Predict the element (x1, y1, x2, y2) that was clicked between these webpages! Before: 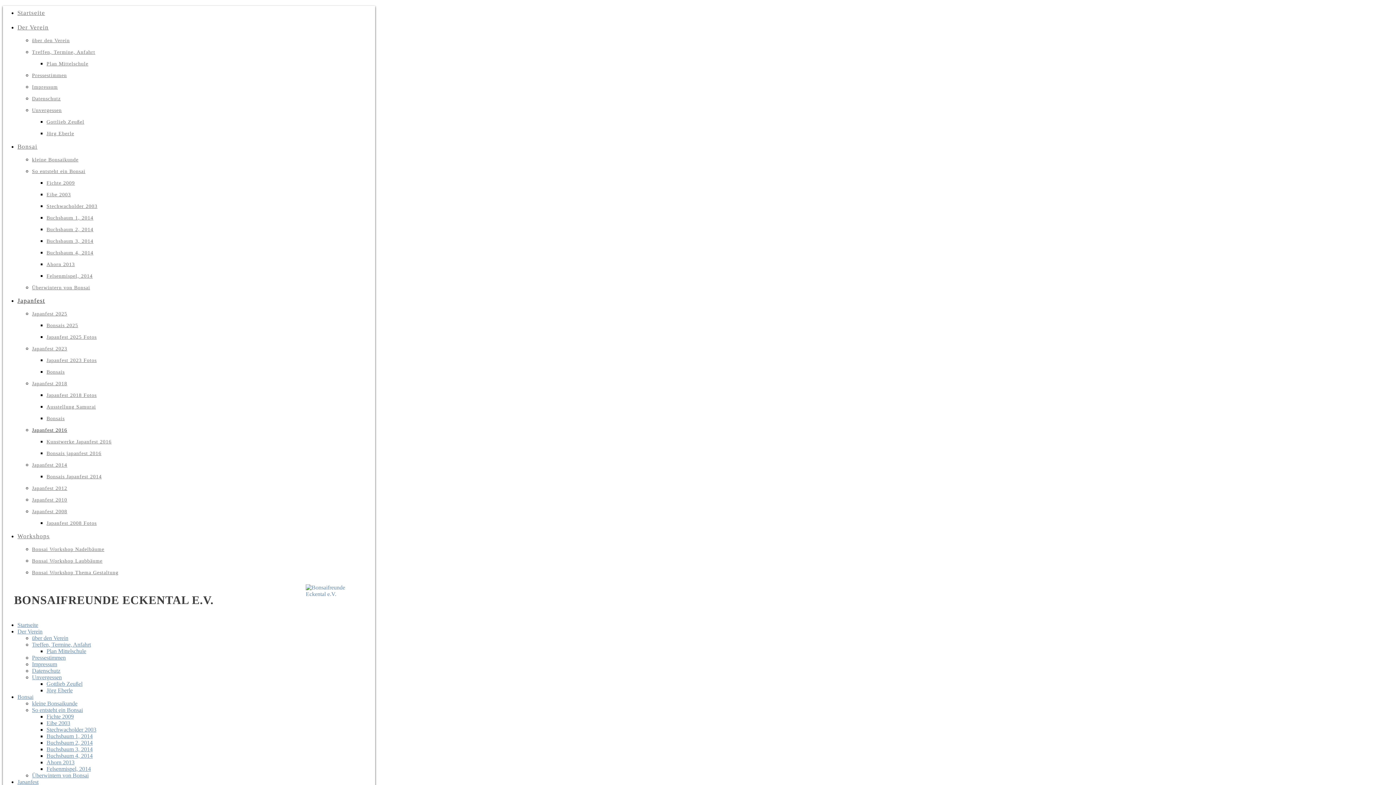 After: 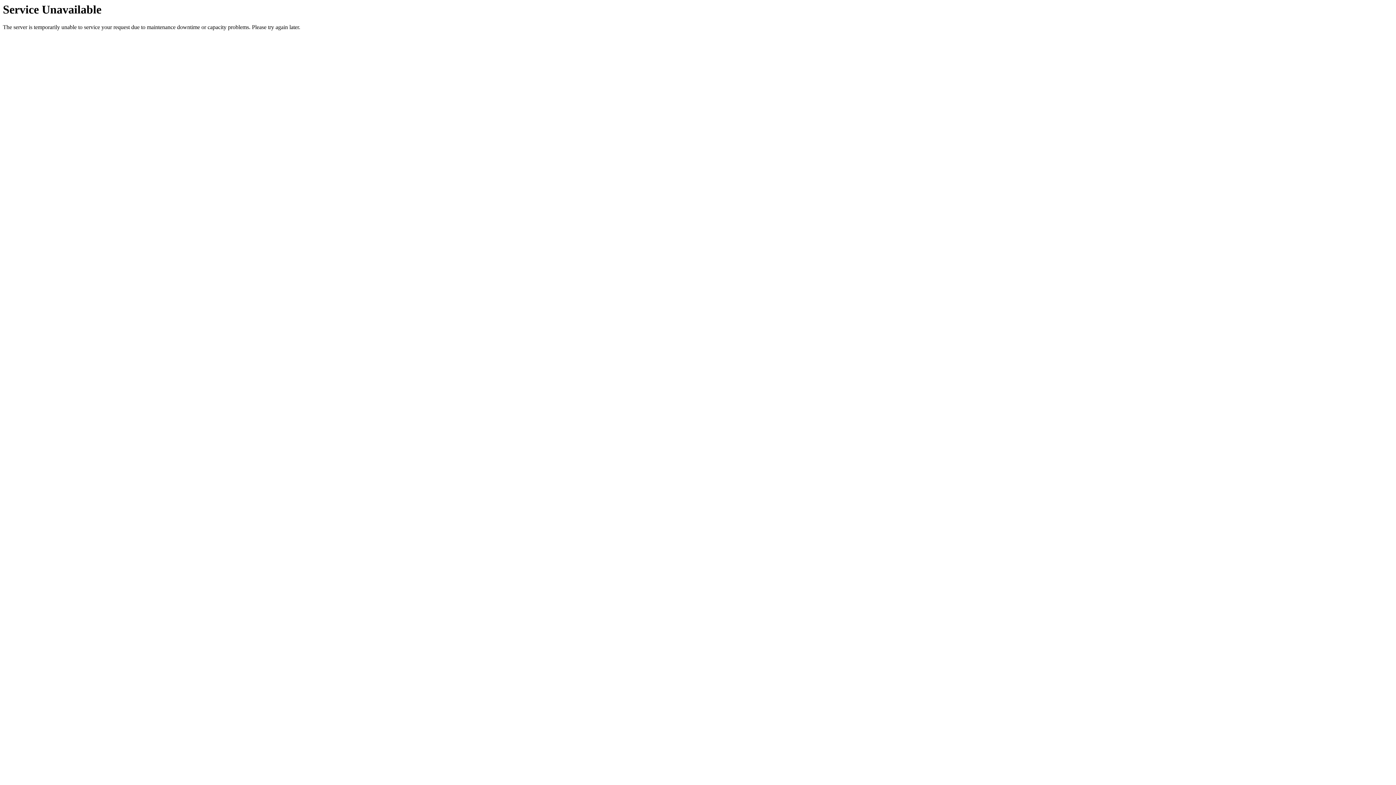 Action: bbox: (17, 143, 37, 150) label: Bonsai